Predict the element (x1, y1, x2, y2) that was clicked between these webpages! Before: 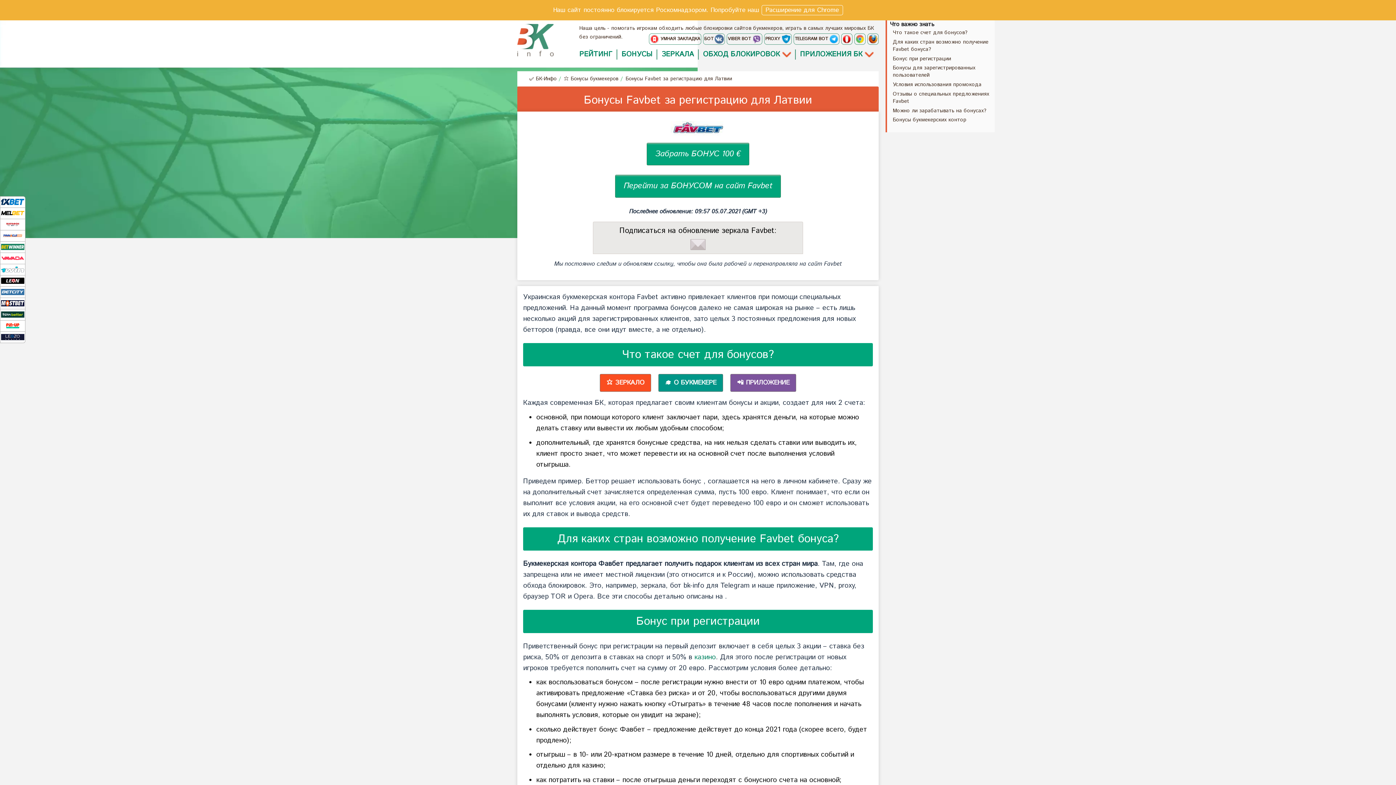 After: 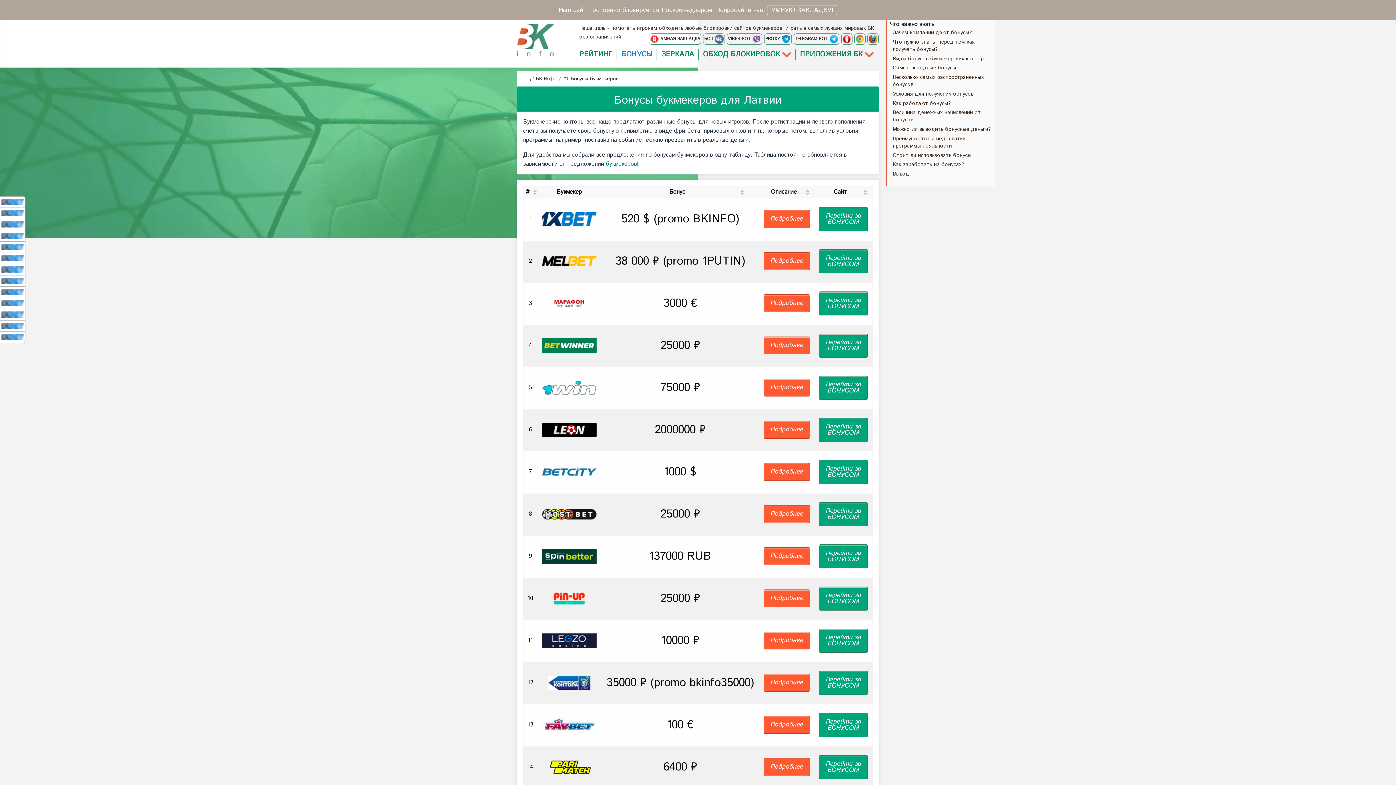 Action: bbox: (564, 75, 618, 83) label: ⭐ Бонусы букмекеров